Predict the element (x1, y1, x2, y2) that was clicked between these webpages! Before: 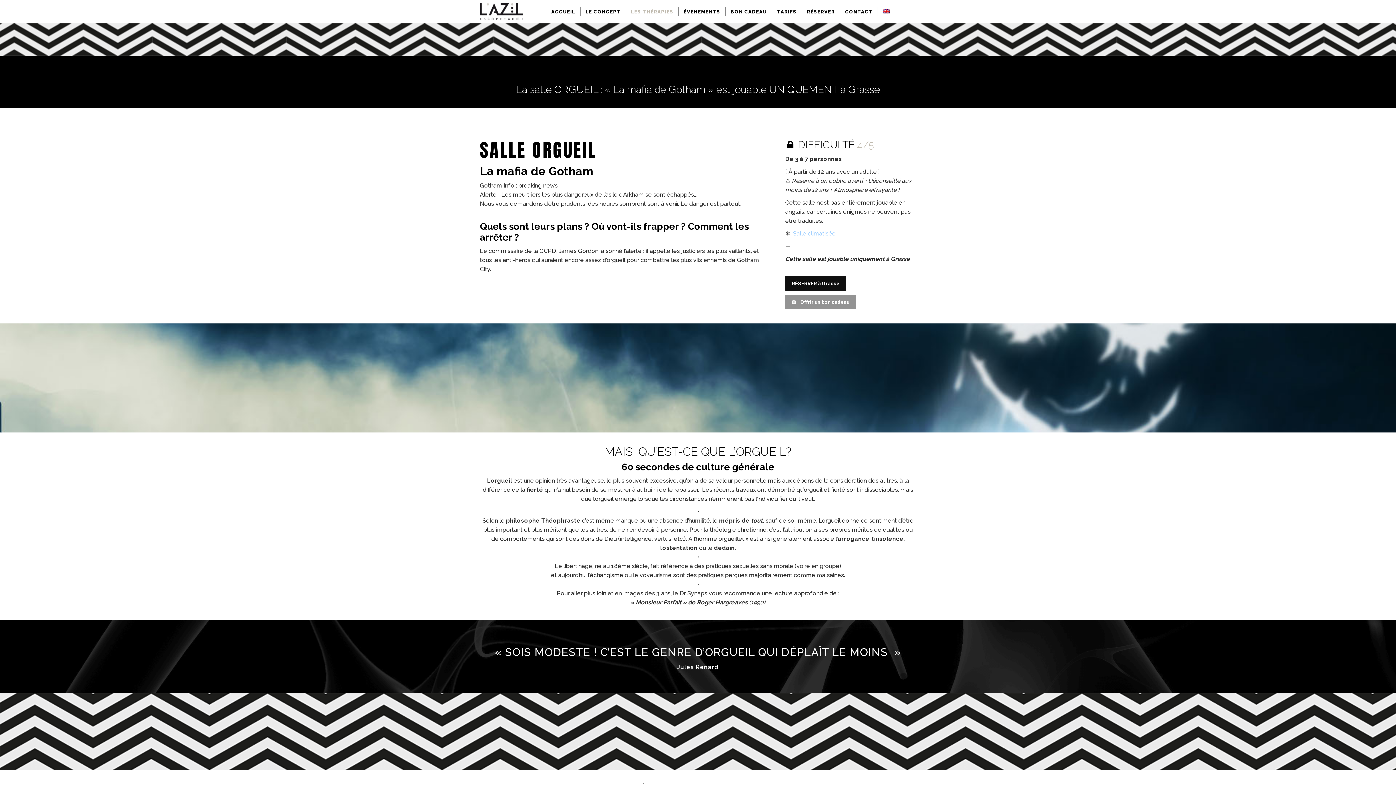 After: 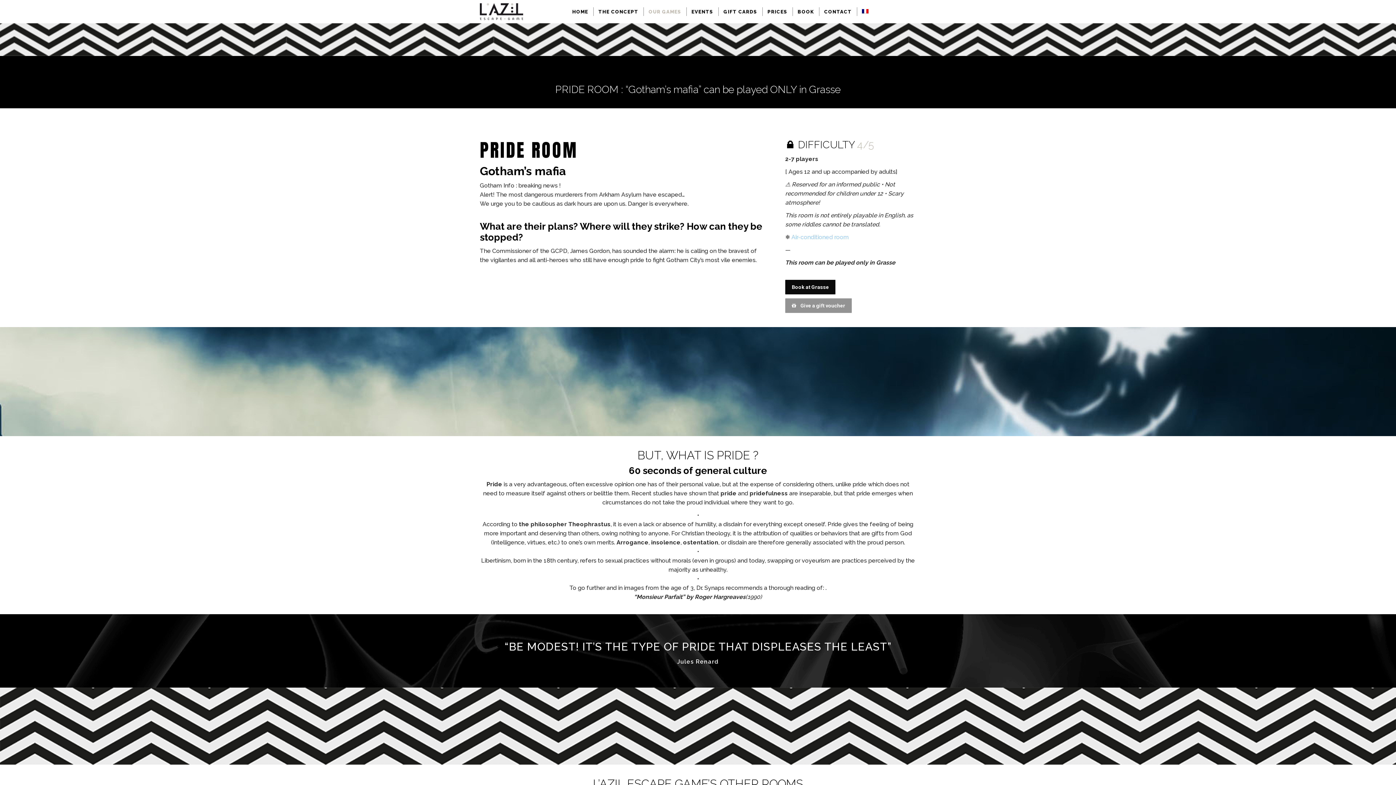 Action: bbox: (883, 6, 889, 16)